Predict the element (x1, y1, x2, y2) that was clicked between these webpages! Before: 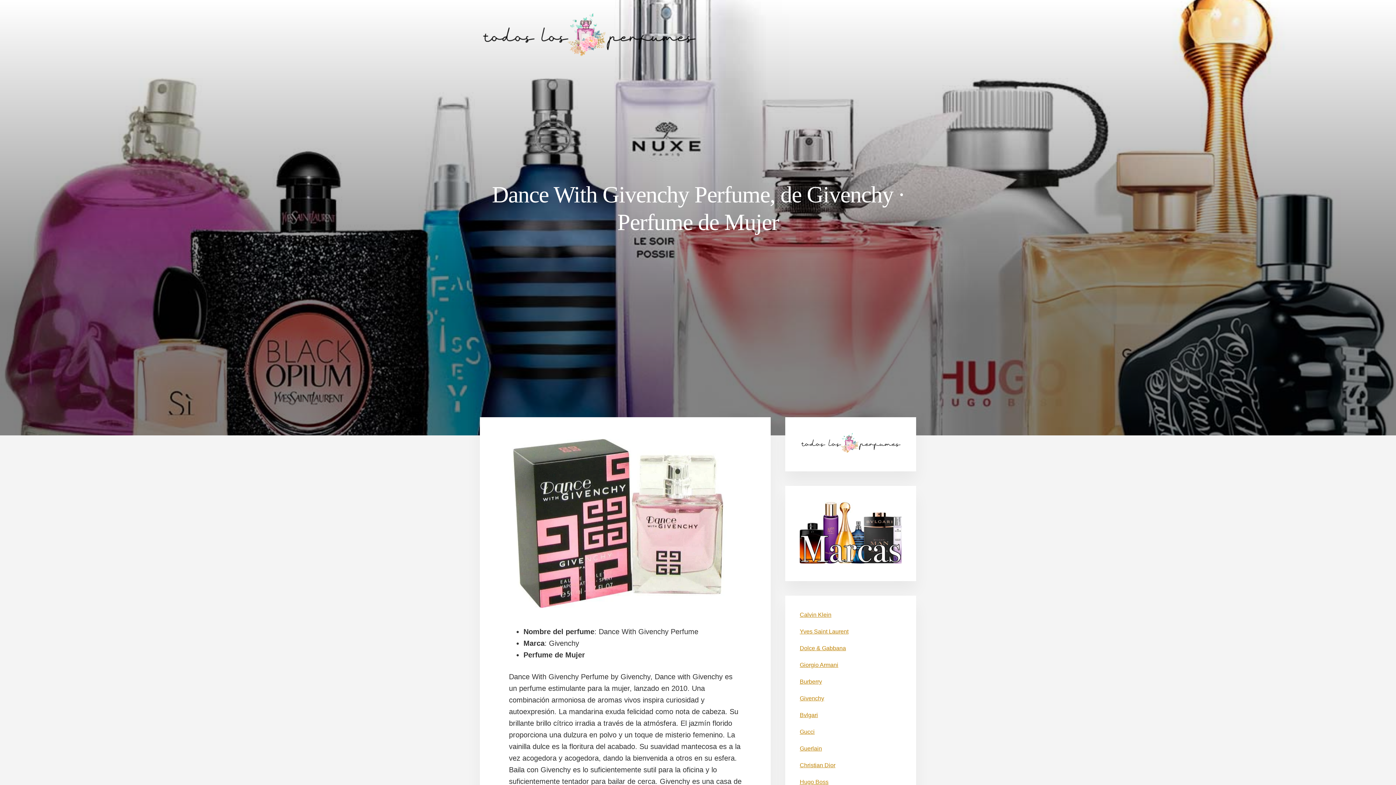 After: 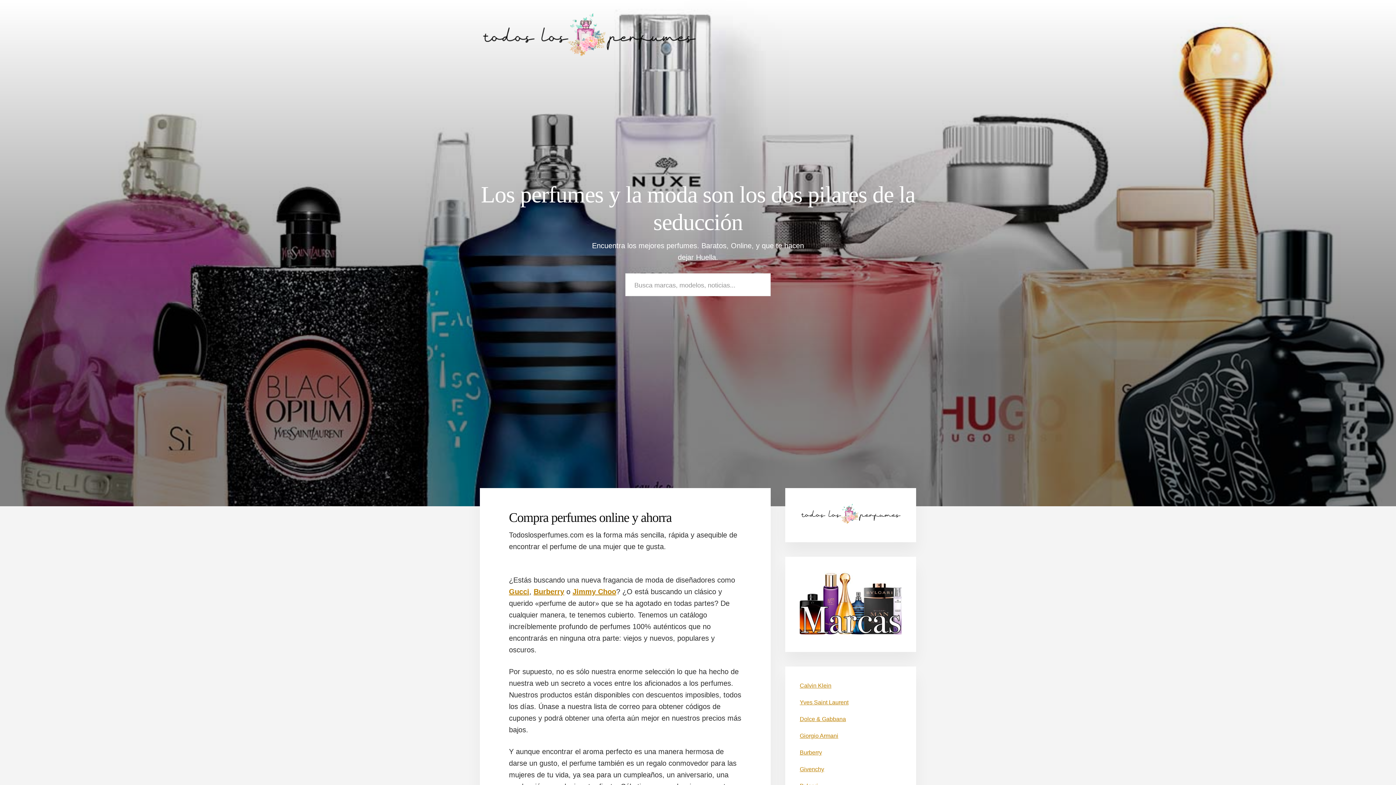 Action: bbox: (800, 449, 901, 455)